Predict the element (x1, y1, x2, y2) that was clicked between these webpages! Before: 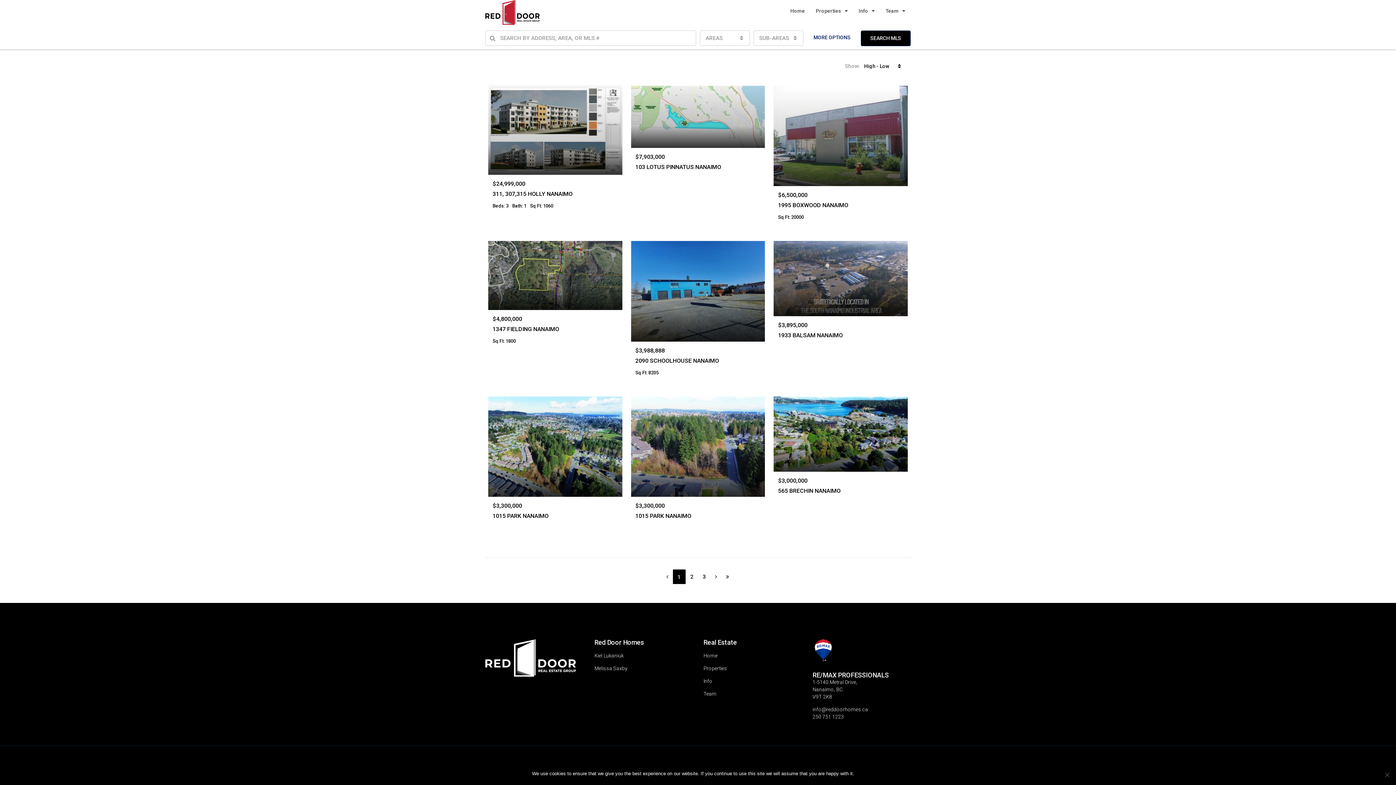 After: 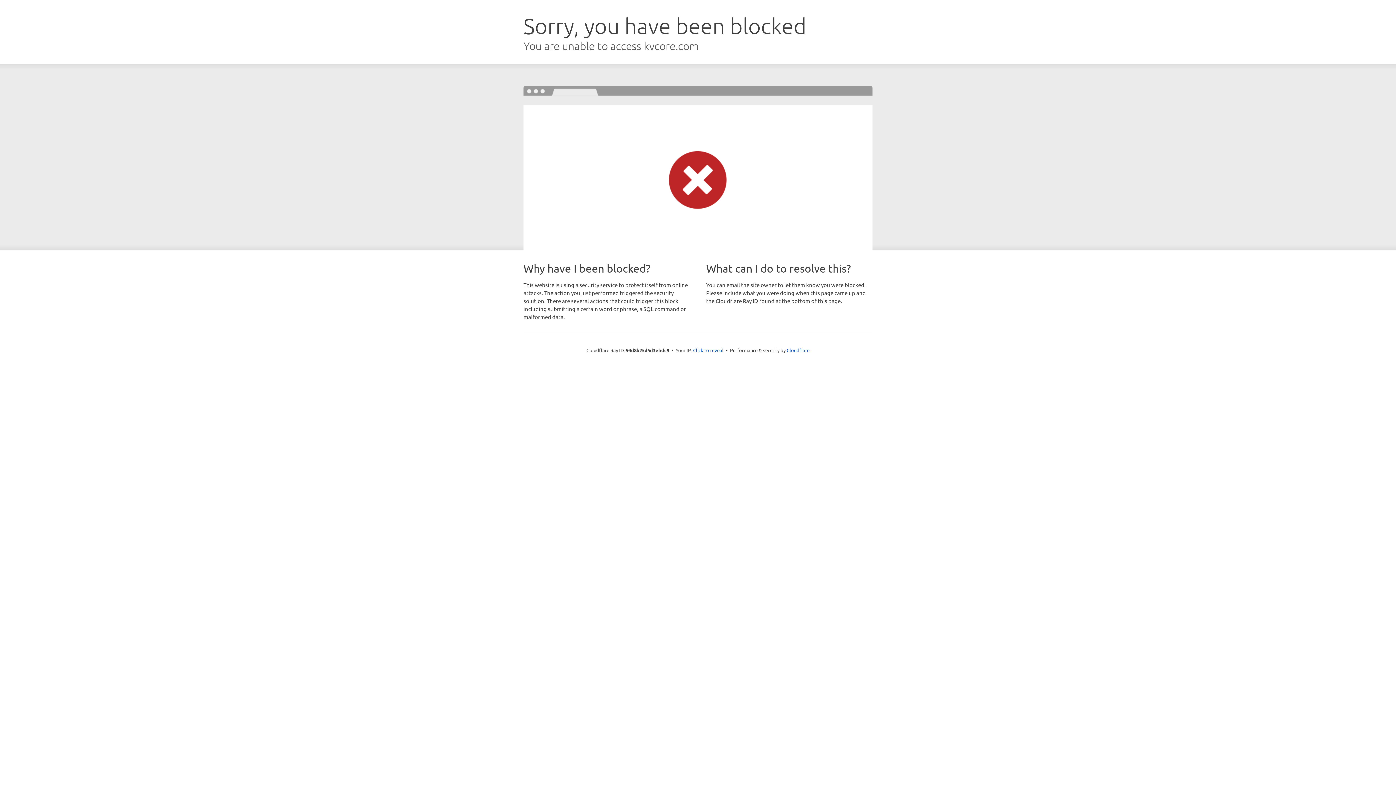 Action: bbox: (631, 241, 765, 341)